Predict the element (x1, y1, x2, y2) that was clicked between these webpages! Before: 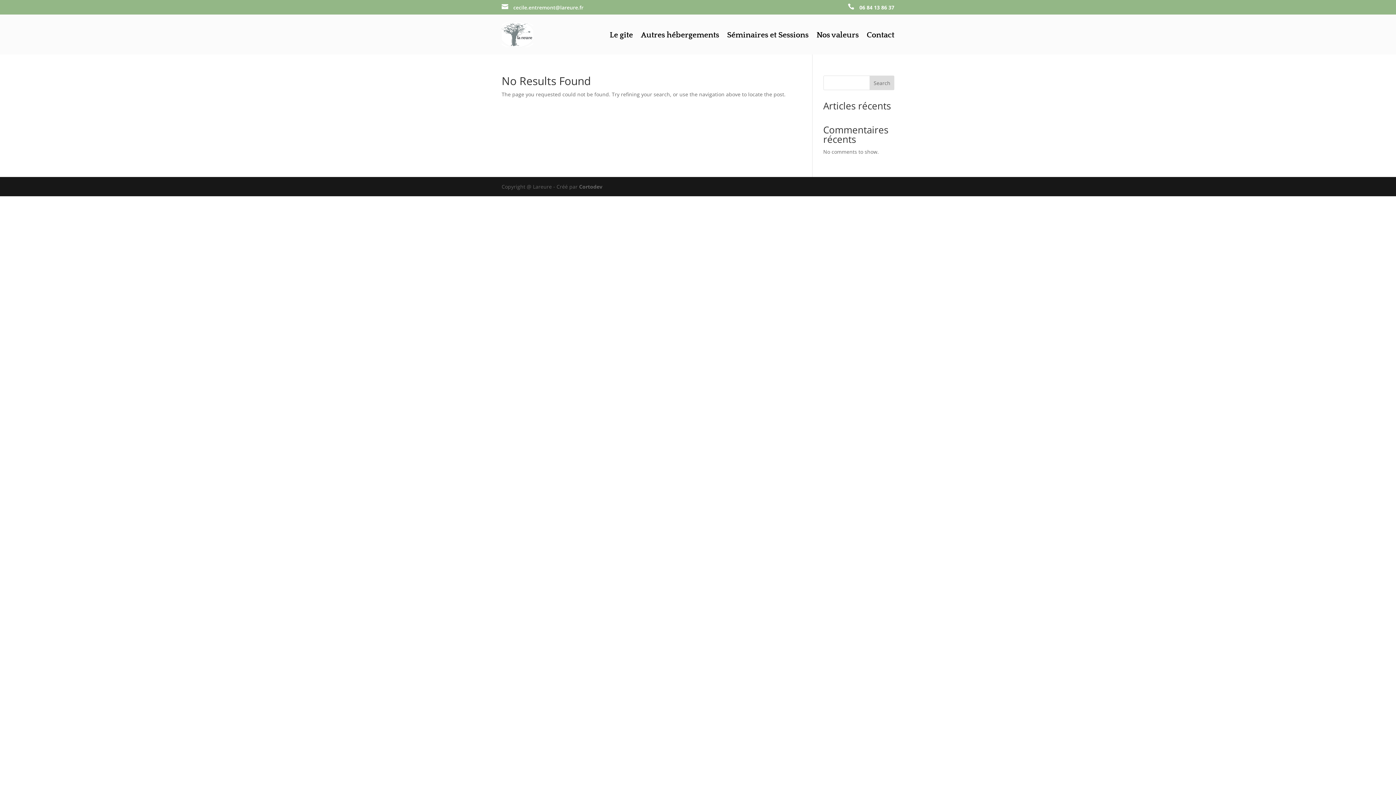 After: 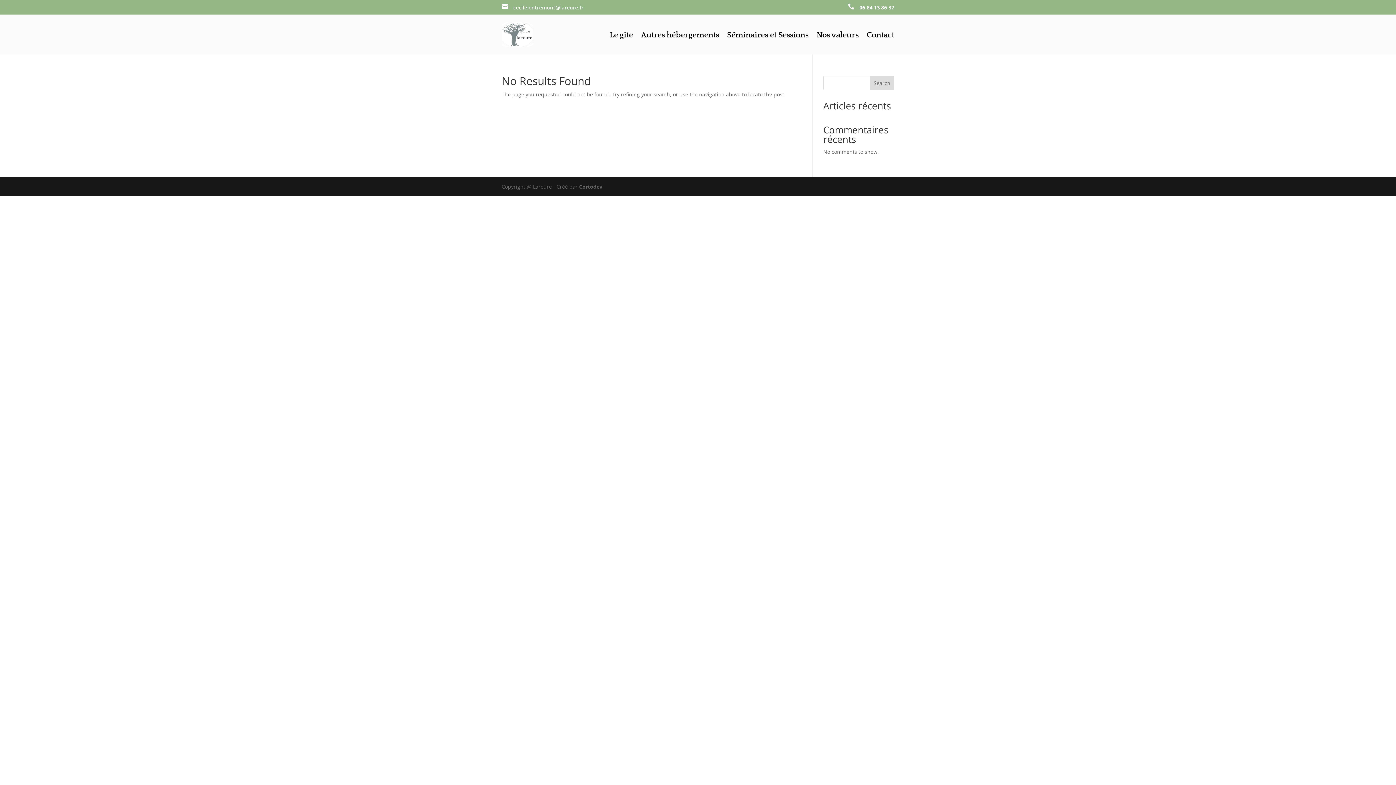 Action: bbox: (513, 3, 583, 10) label: cecile.entremont@lareure.fr